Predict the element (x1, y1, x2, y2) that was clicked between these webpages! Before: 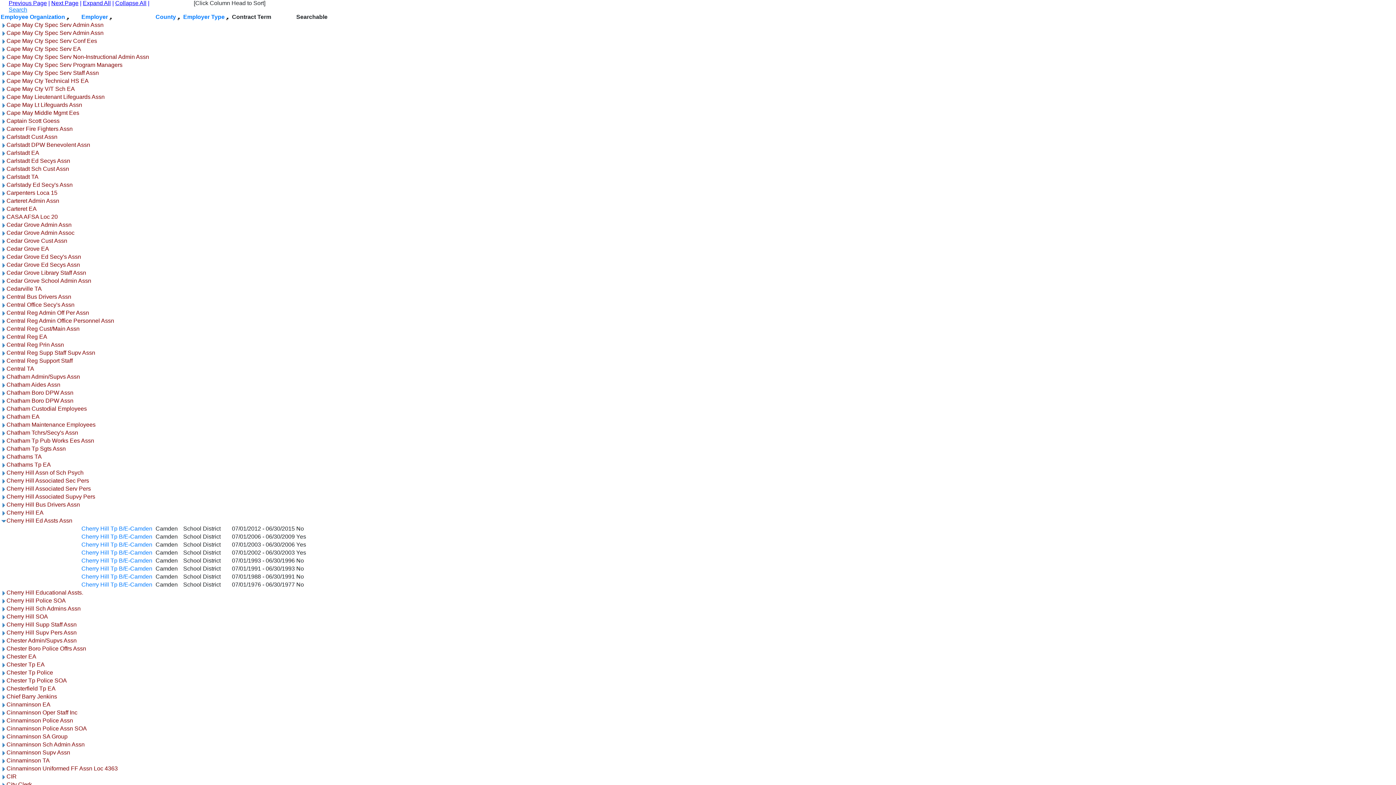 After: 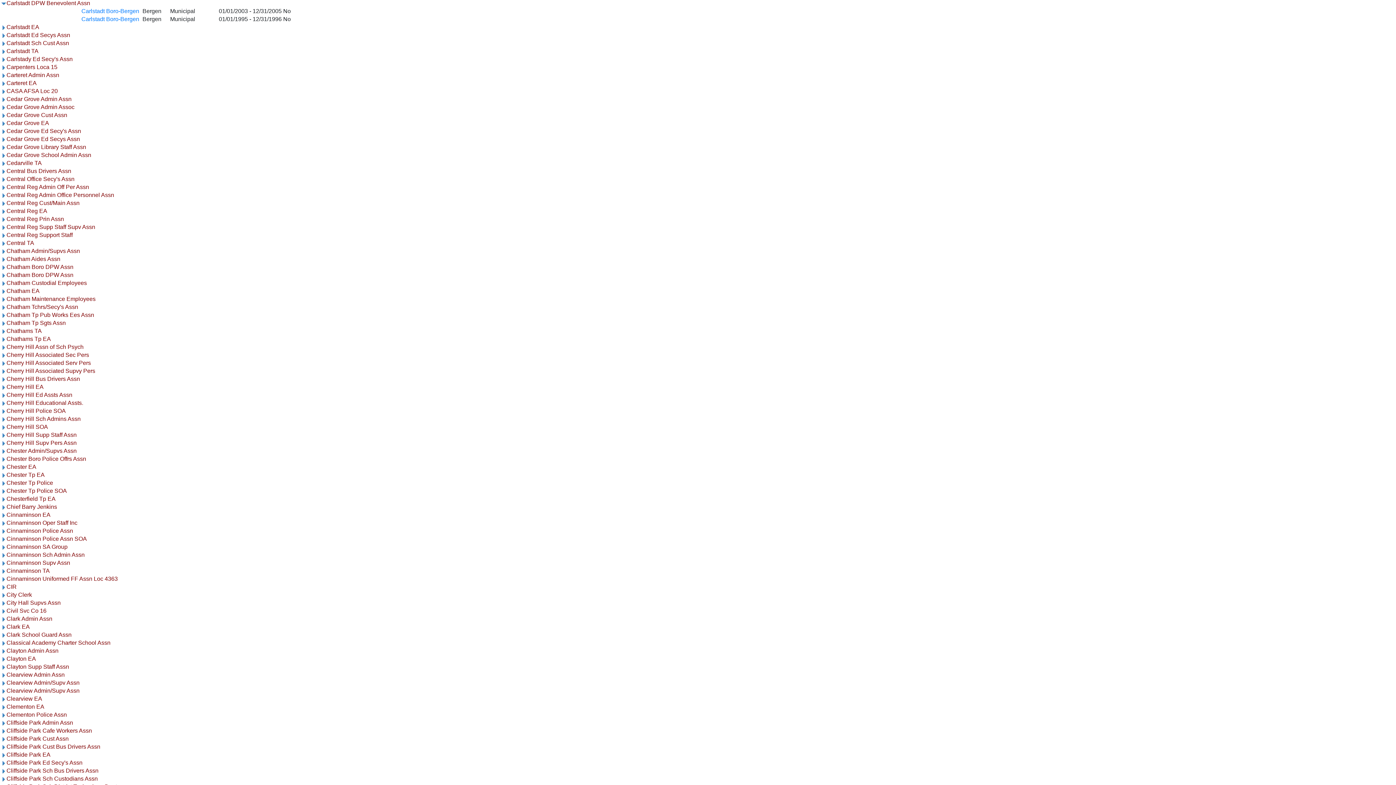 Action: bbox: (0, 141, 6, 148)